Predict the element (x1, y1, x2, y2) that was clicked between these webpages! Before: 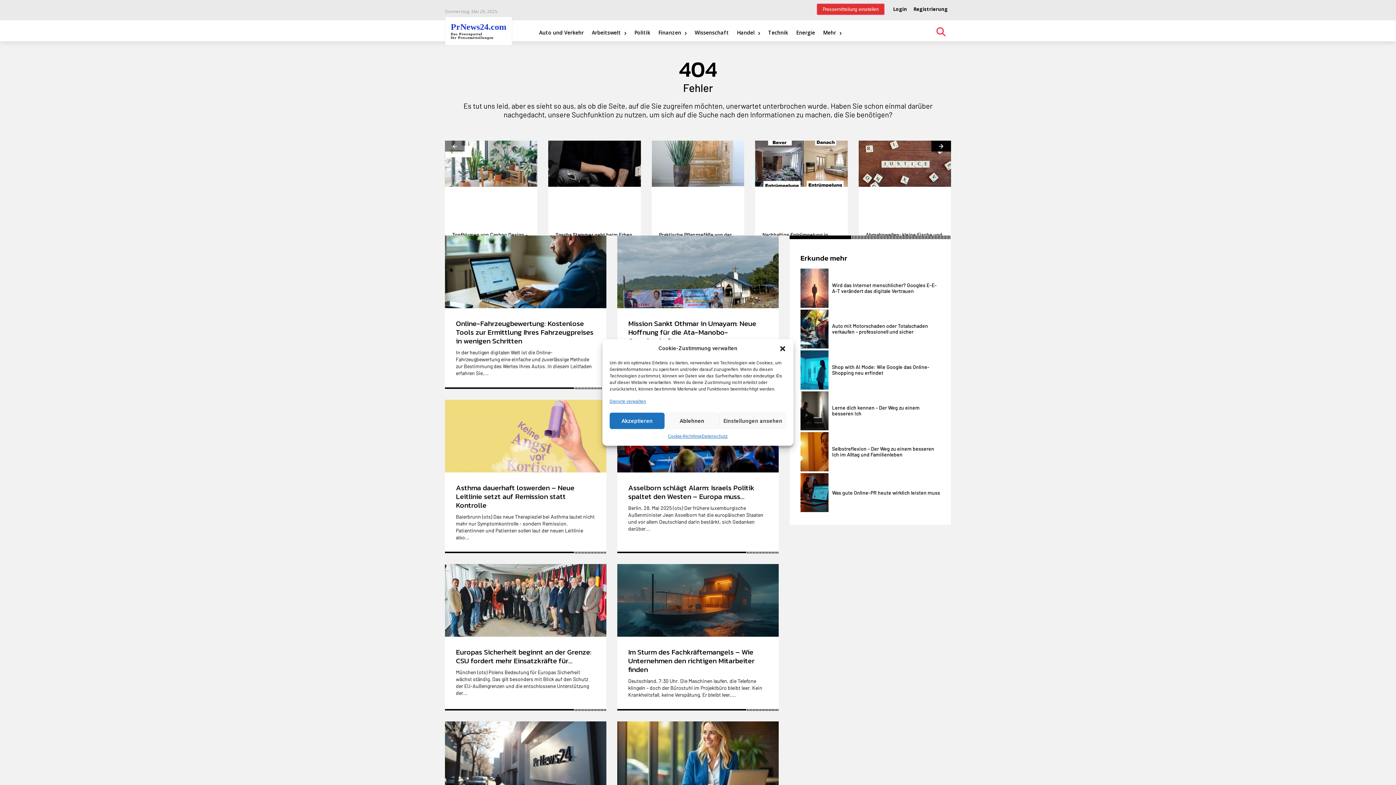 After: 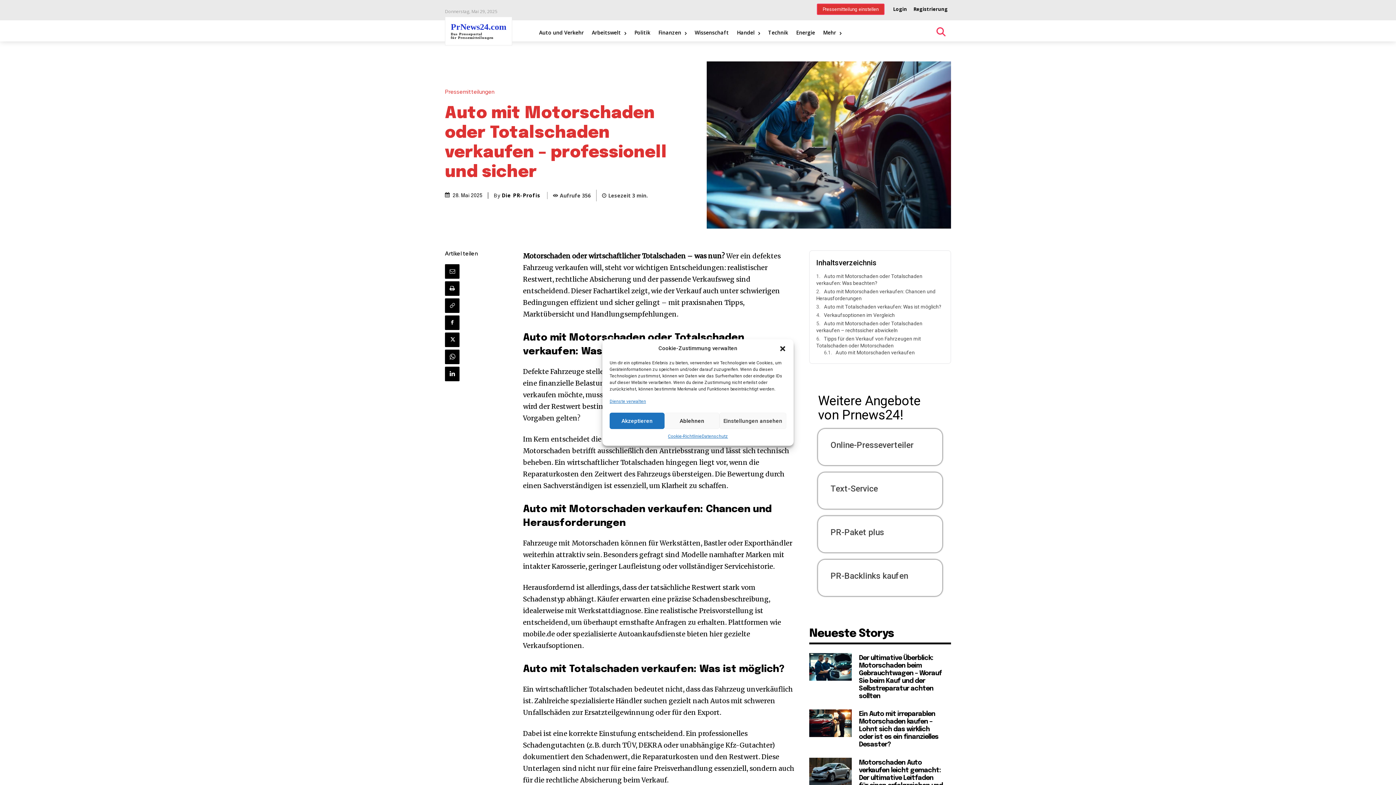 Action: bbox: (800, 309, 828, 348)